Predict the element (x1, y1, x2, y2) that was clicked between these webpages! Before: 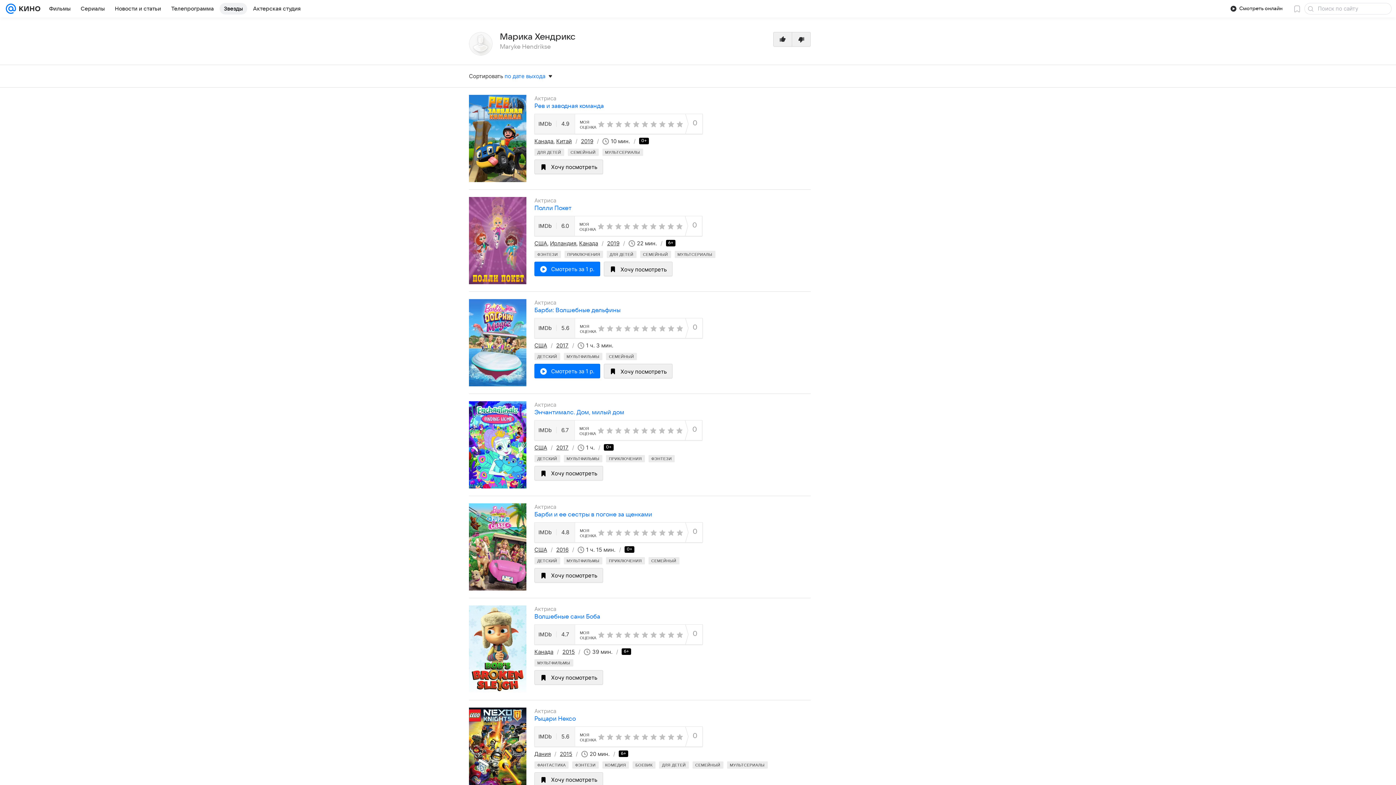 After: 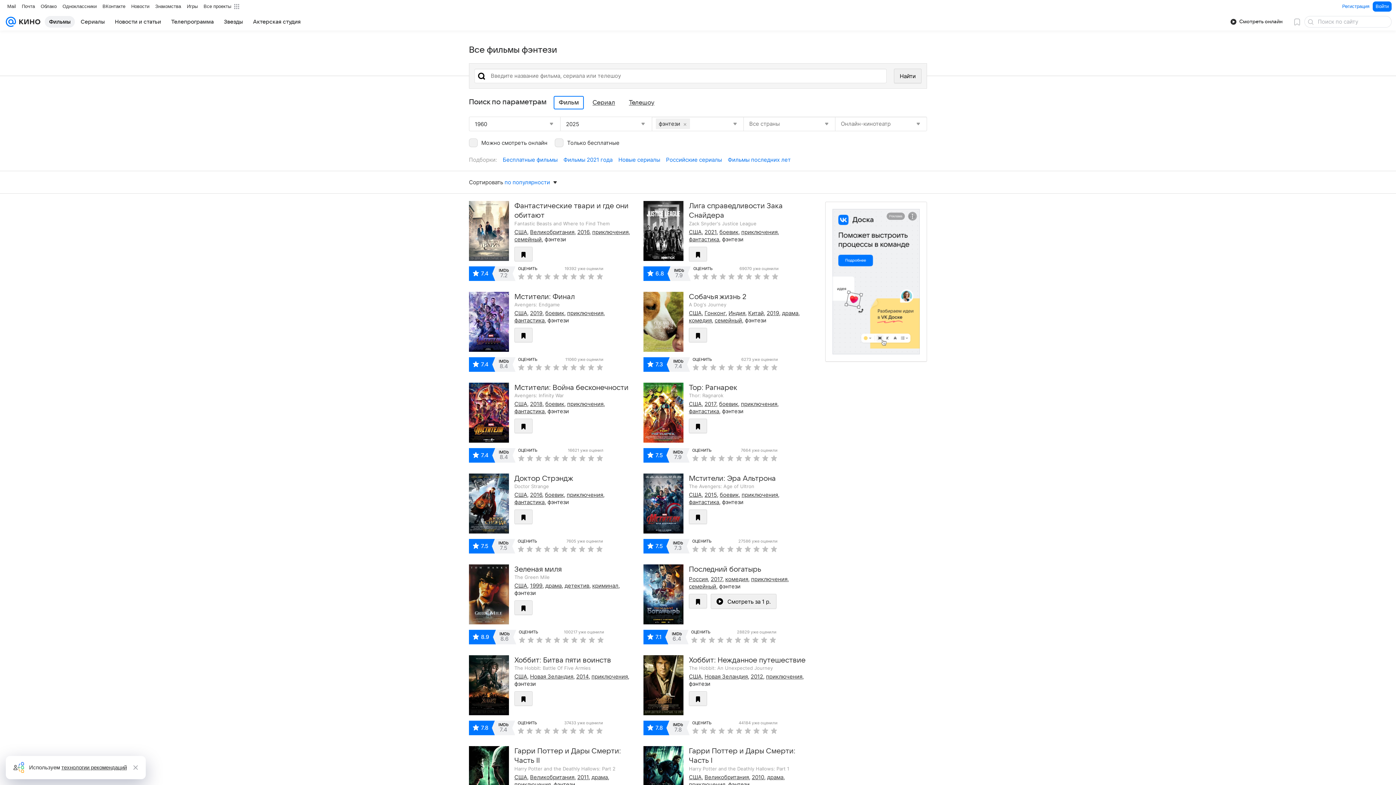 Action: label: ФЭНТЕЗИ bbox: (648, 455, 674, 462)